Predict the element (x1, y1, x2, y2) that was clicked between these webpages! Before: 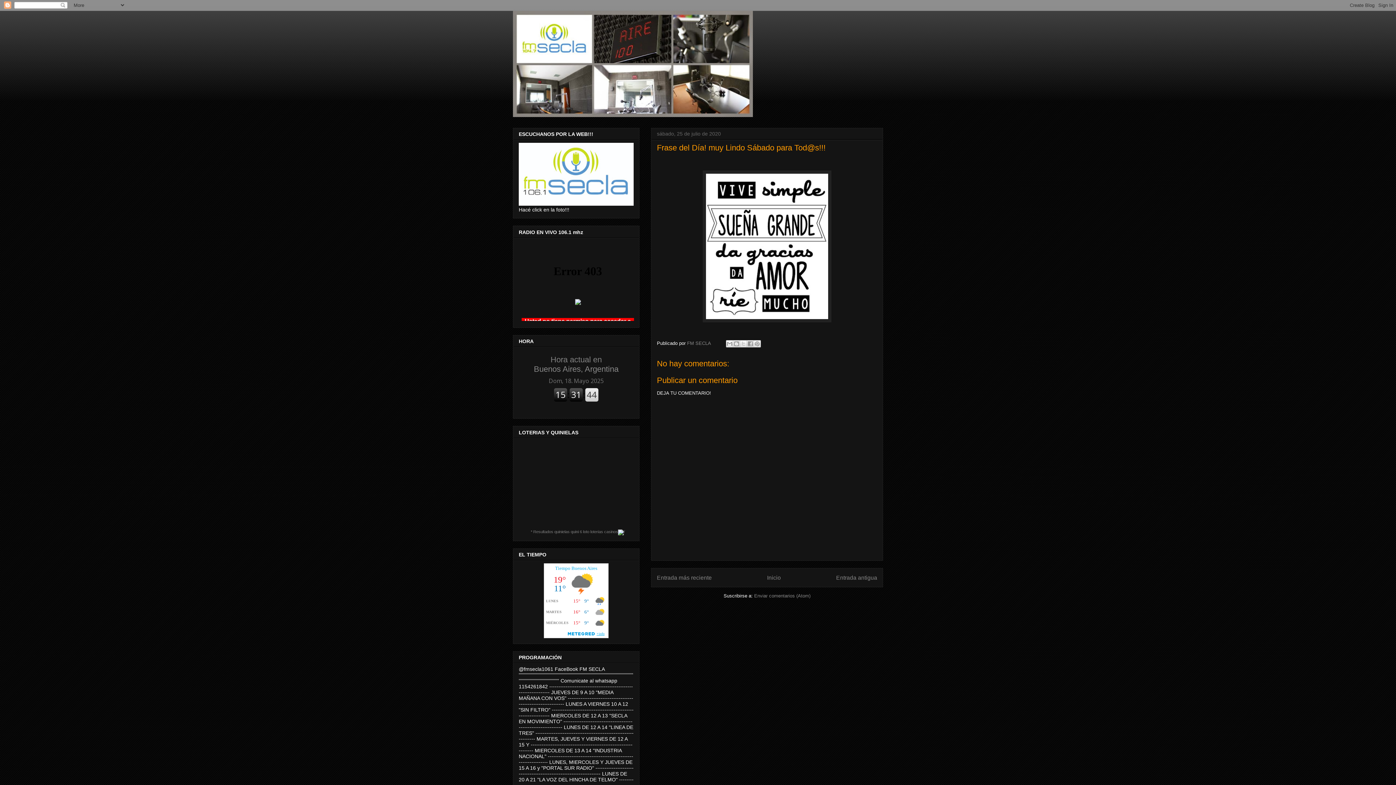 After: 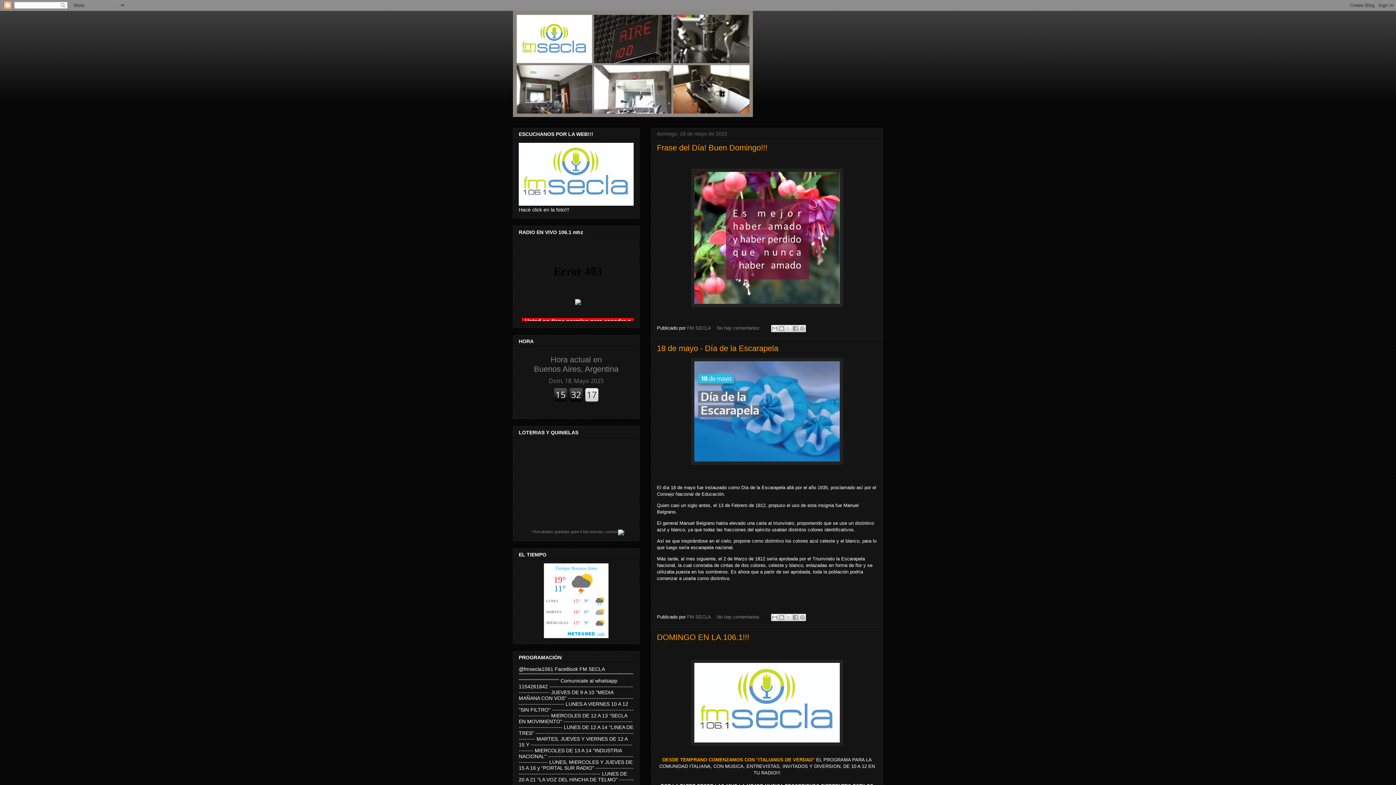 Action: bbox: (767, 574, 781, 580) label: Inicio